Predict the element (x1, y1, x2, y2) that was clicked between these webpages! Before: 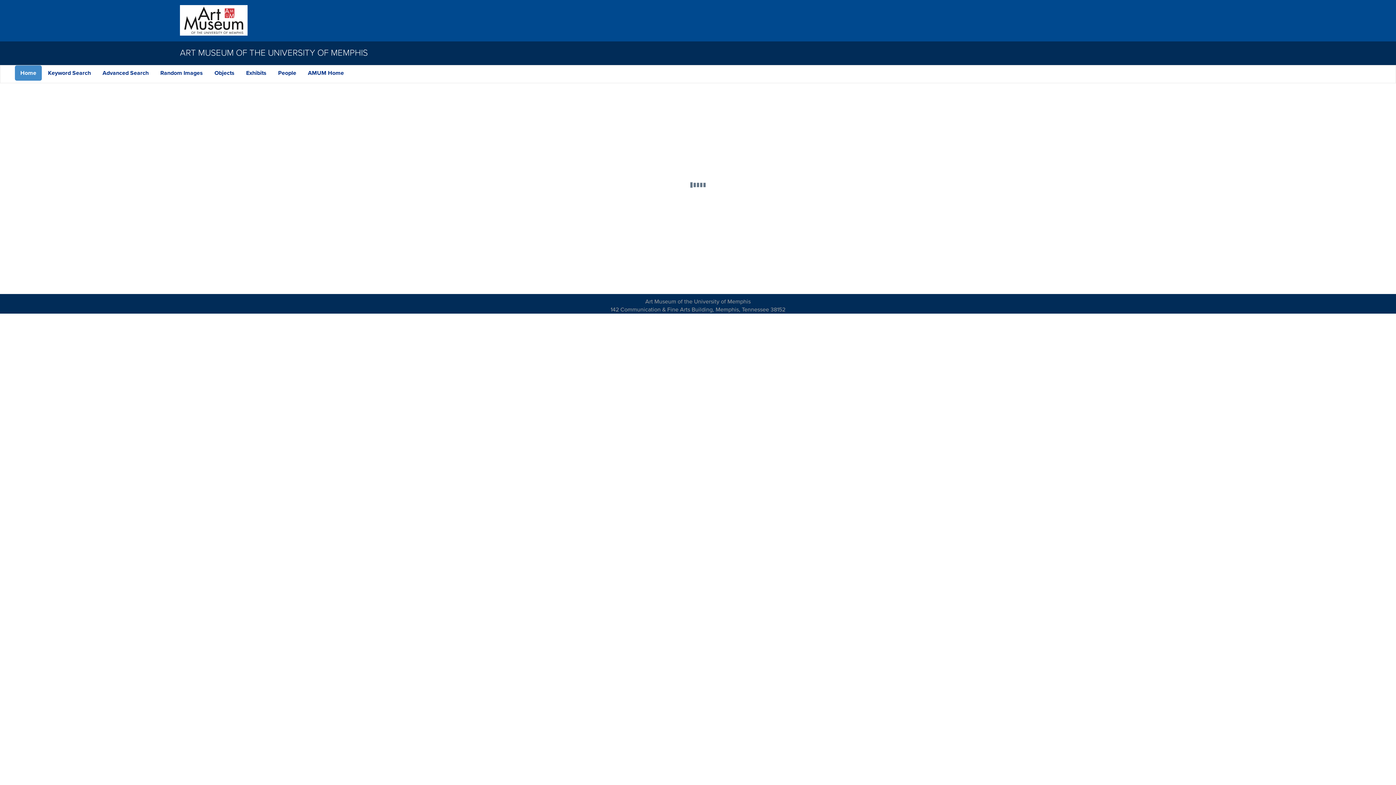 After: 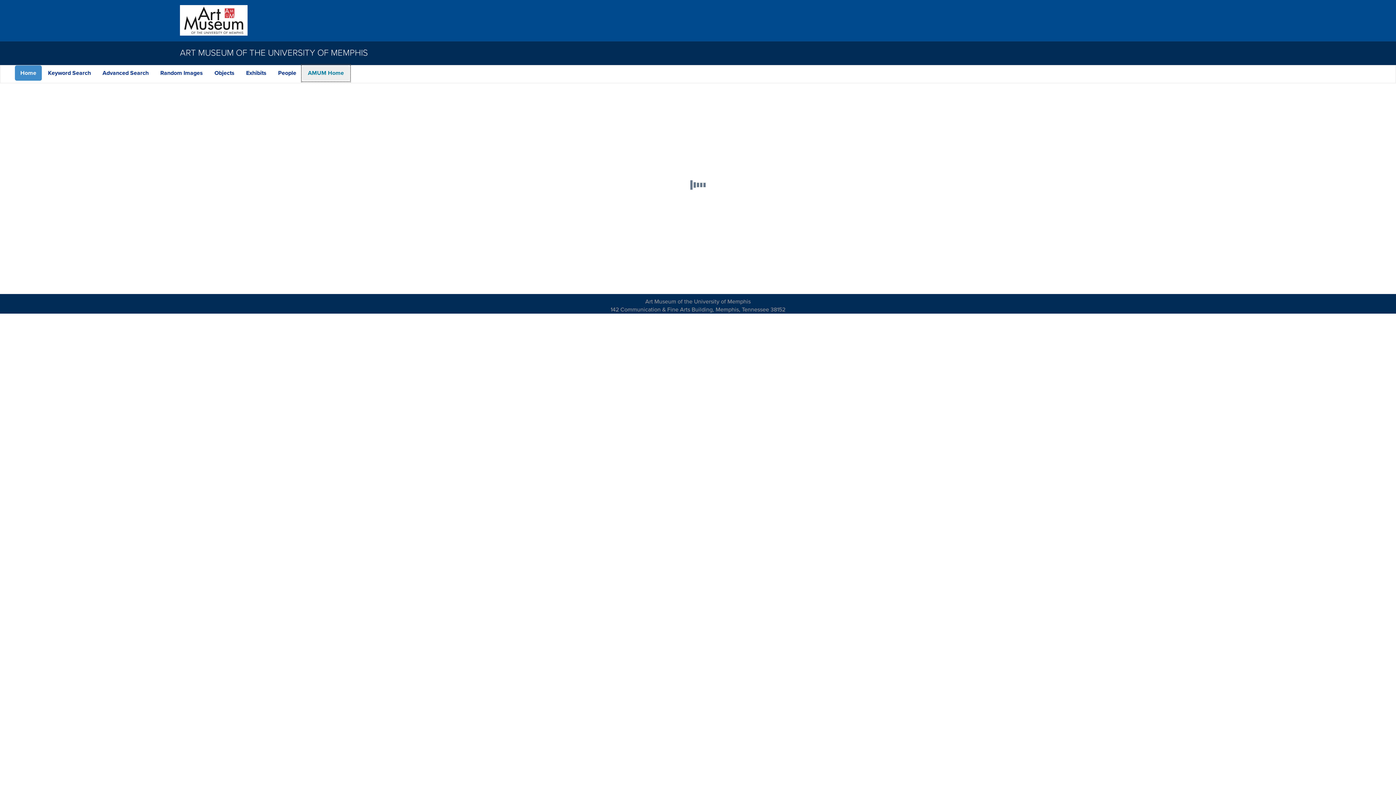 Action: label: AMUM Home bbox: (302, 65, 349, 80)